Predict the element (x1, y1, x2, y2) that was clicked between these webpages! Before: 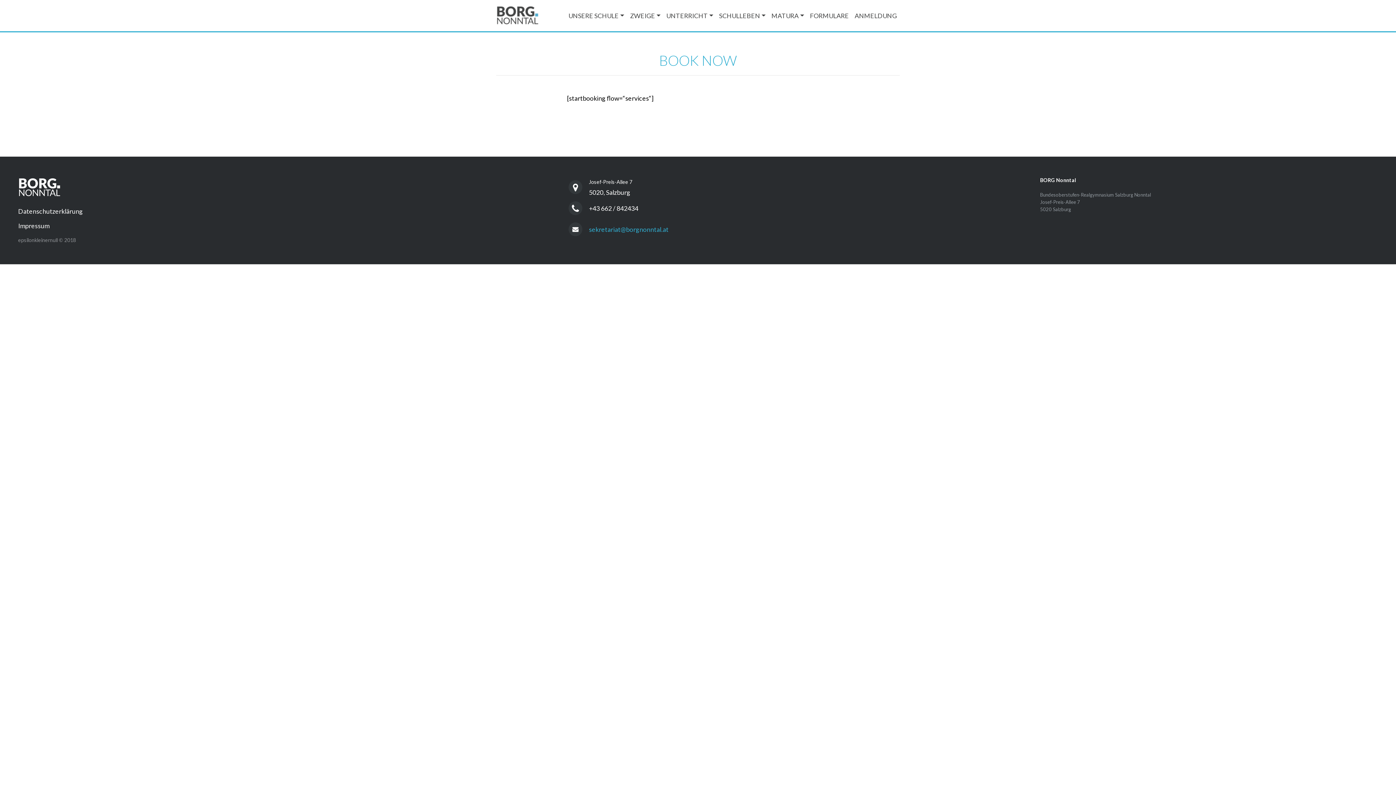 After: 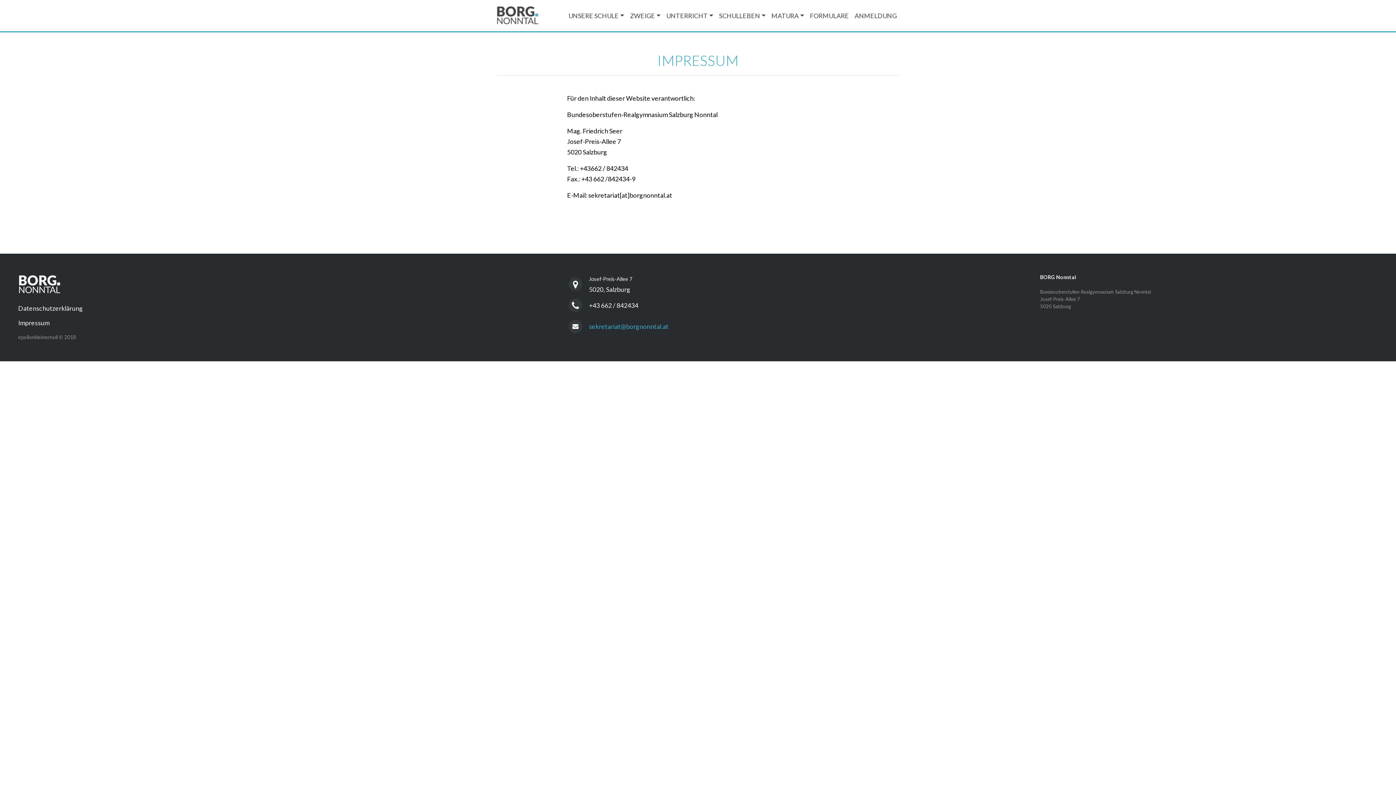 Action: label: Impressum bbox: (18, 220, 49, 231)